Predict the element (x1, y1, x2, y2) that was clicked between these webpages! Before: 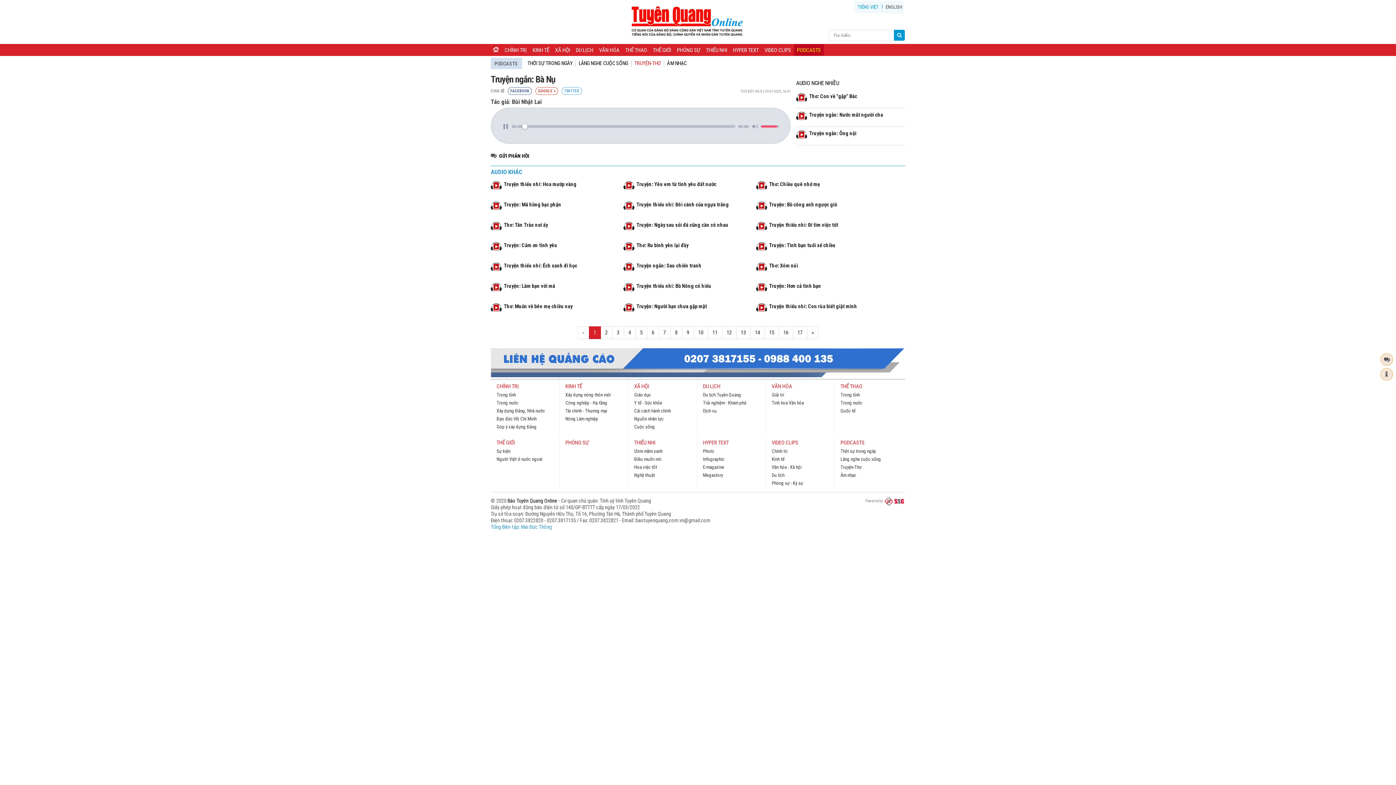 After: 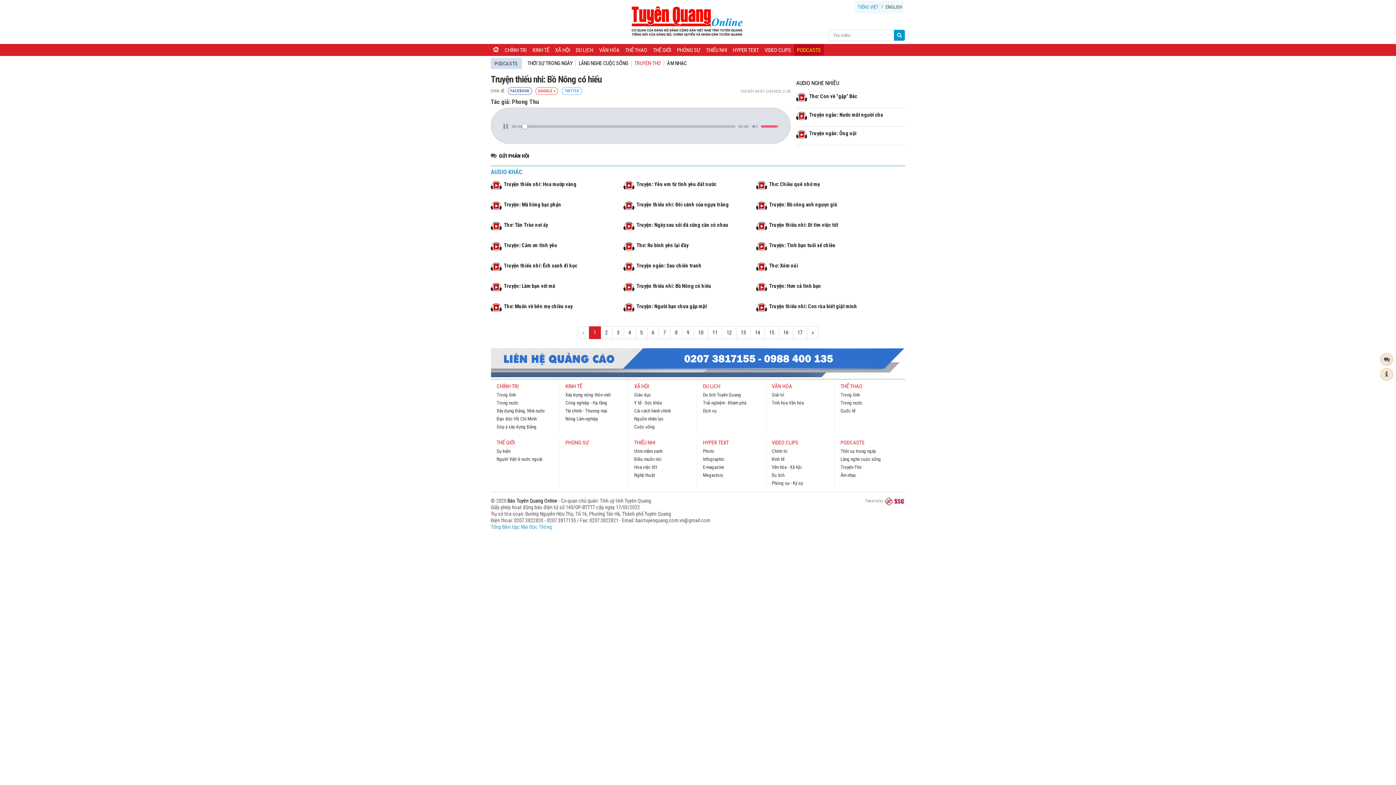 Action: bbox: (636, 283, 711, 289) label: Truyện thiếu nhi: Bồ Nông có hiếu